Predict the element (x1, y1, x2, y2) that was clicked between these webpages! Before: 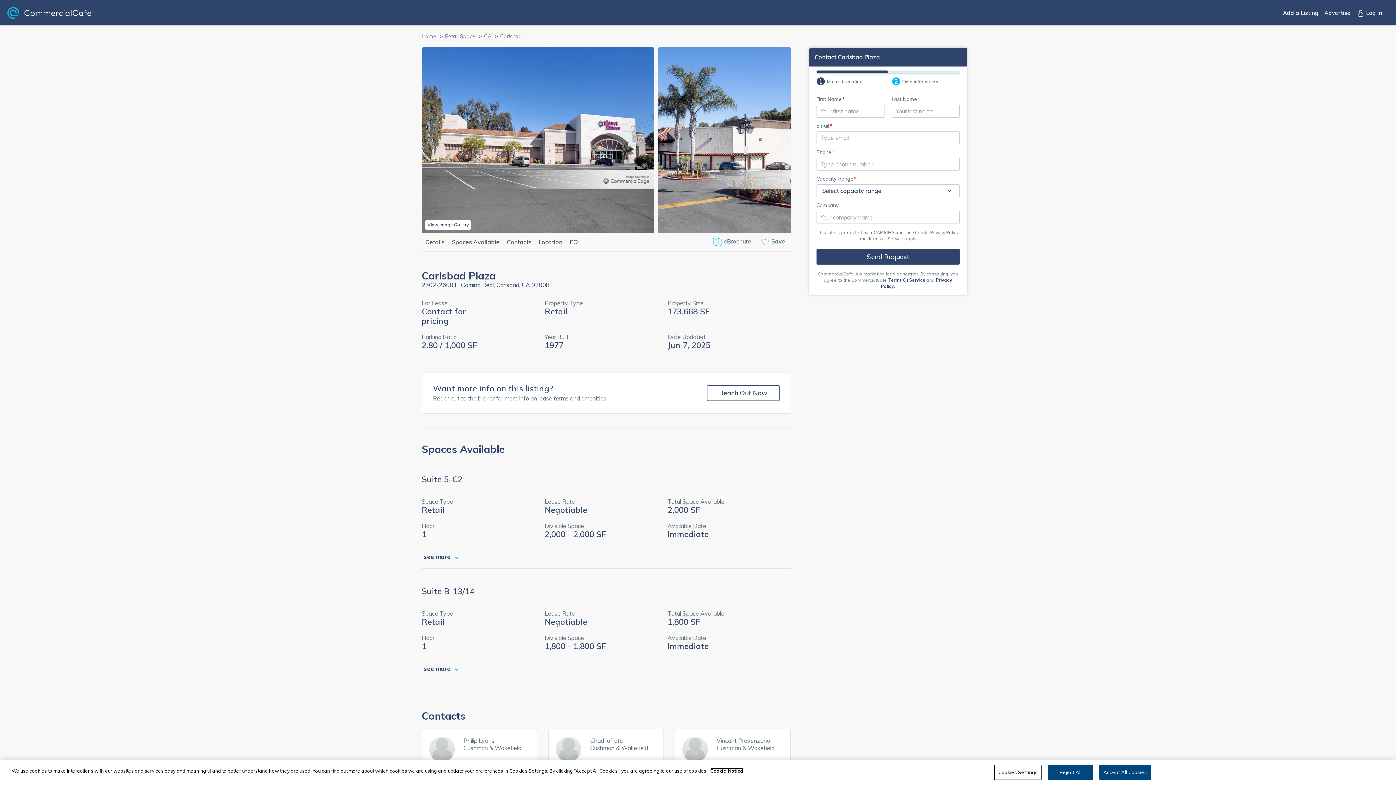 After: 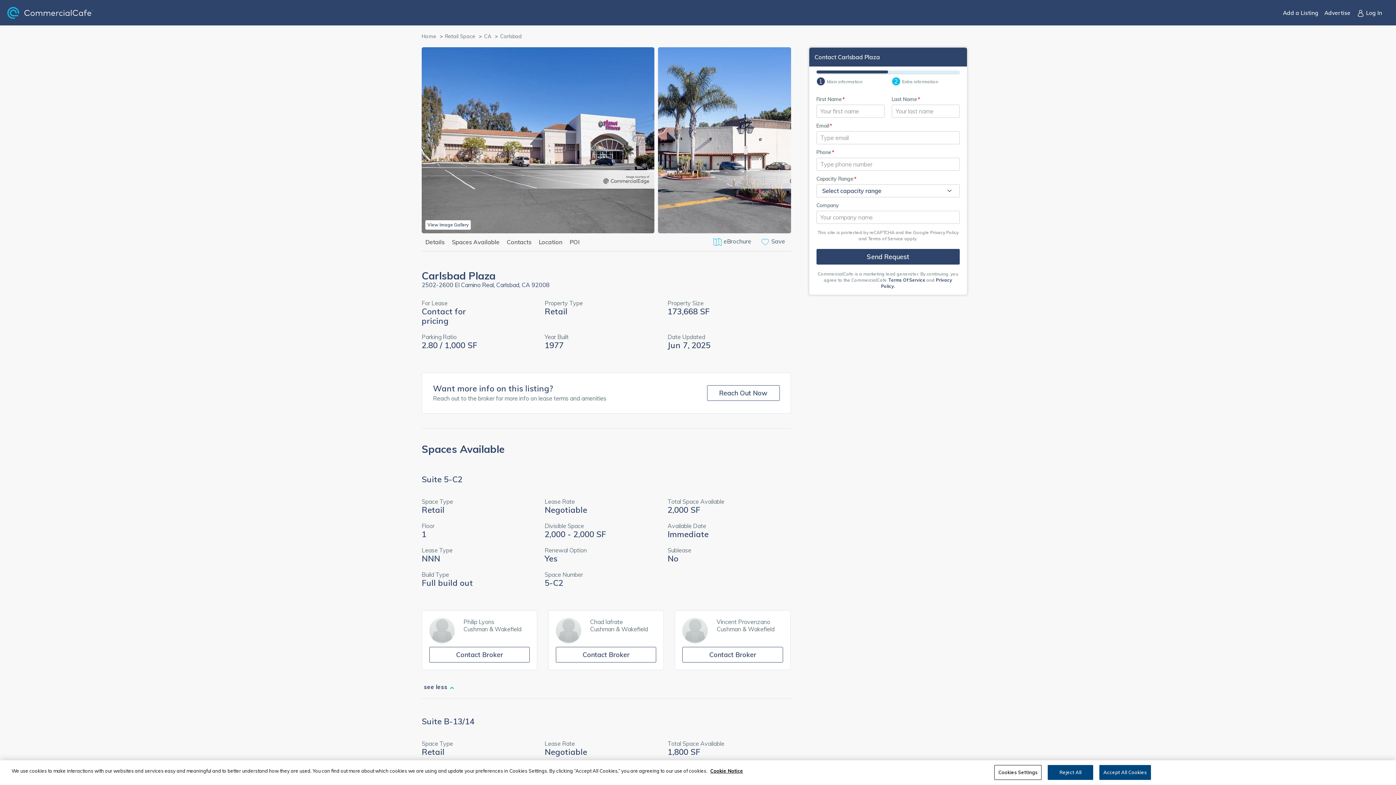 Action: label: see more  bbox: (421, 552, 463, 563)